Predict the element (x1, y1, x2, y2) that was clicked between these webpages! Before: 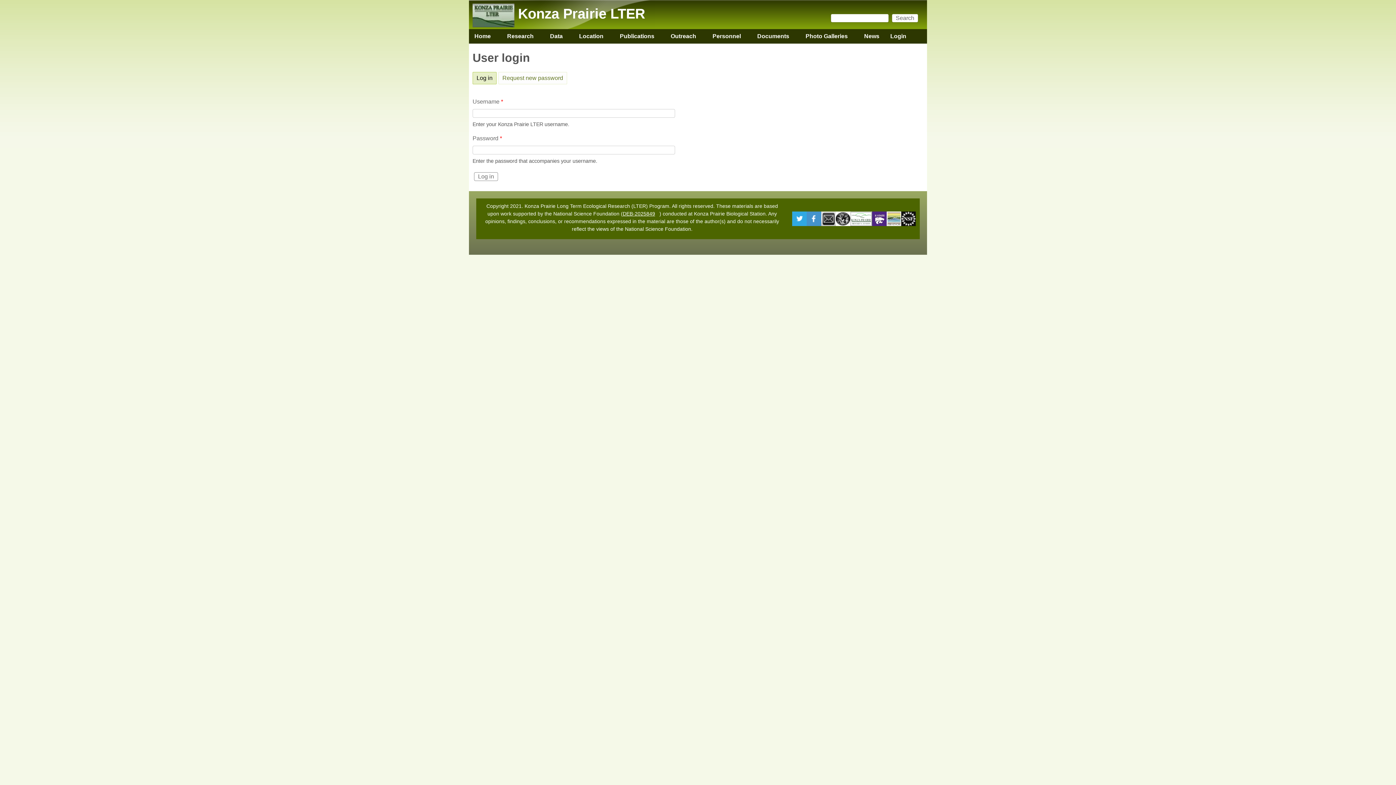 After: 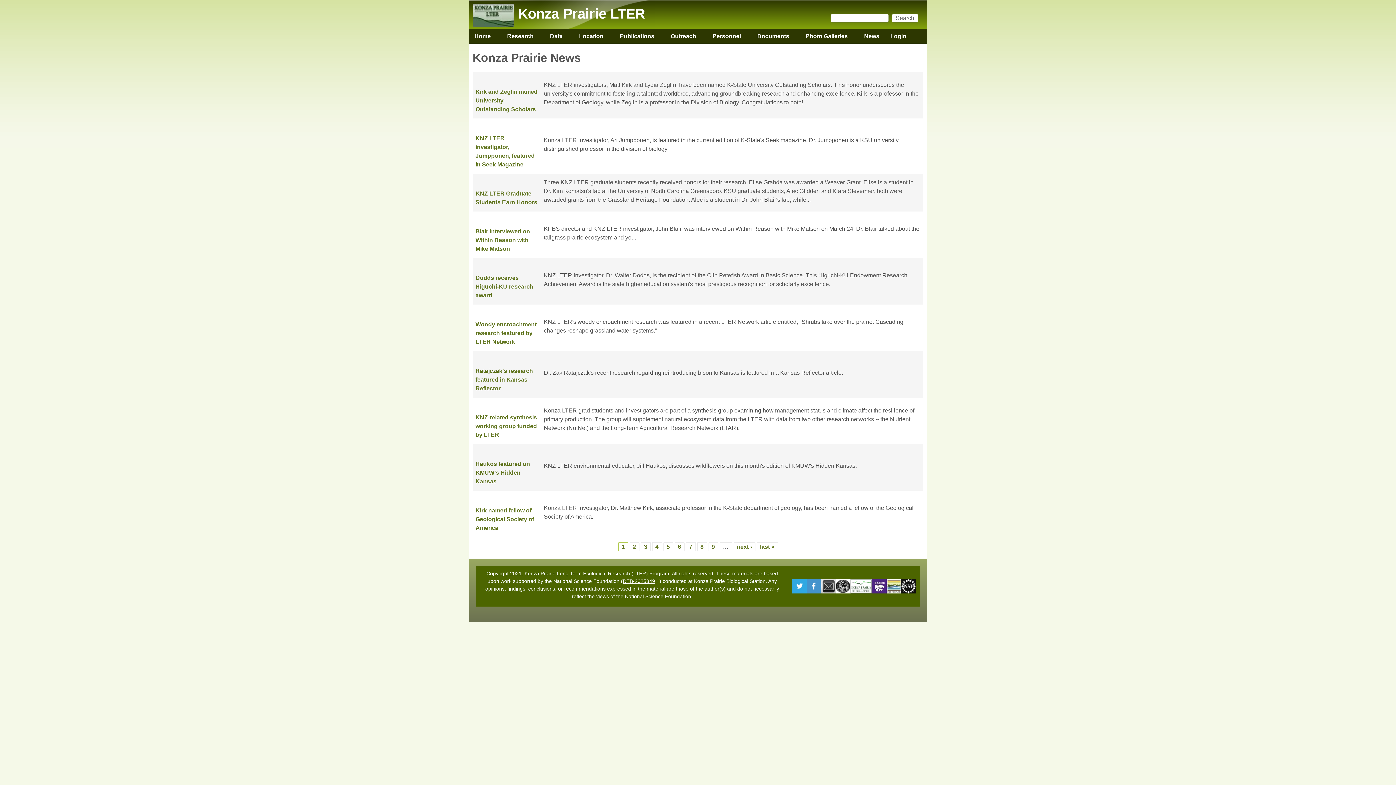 Action: label: News bbox: (858, 29, 885, 43)